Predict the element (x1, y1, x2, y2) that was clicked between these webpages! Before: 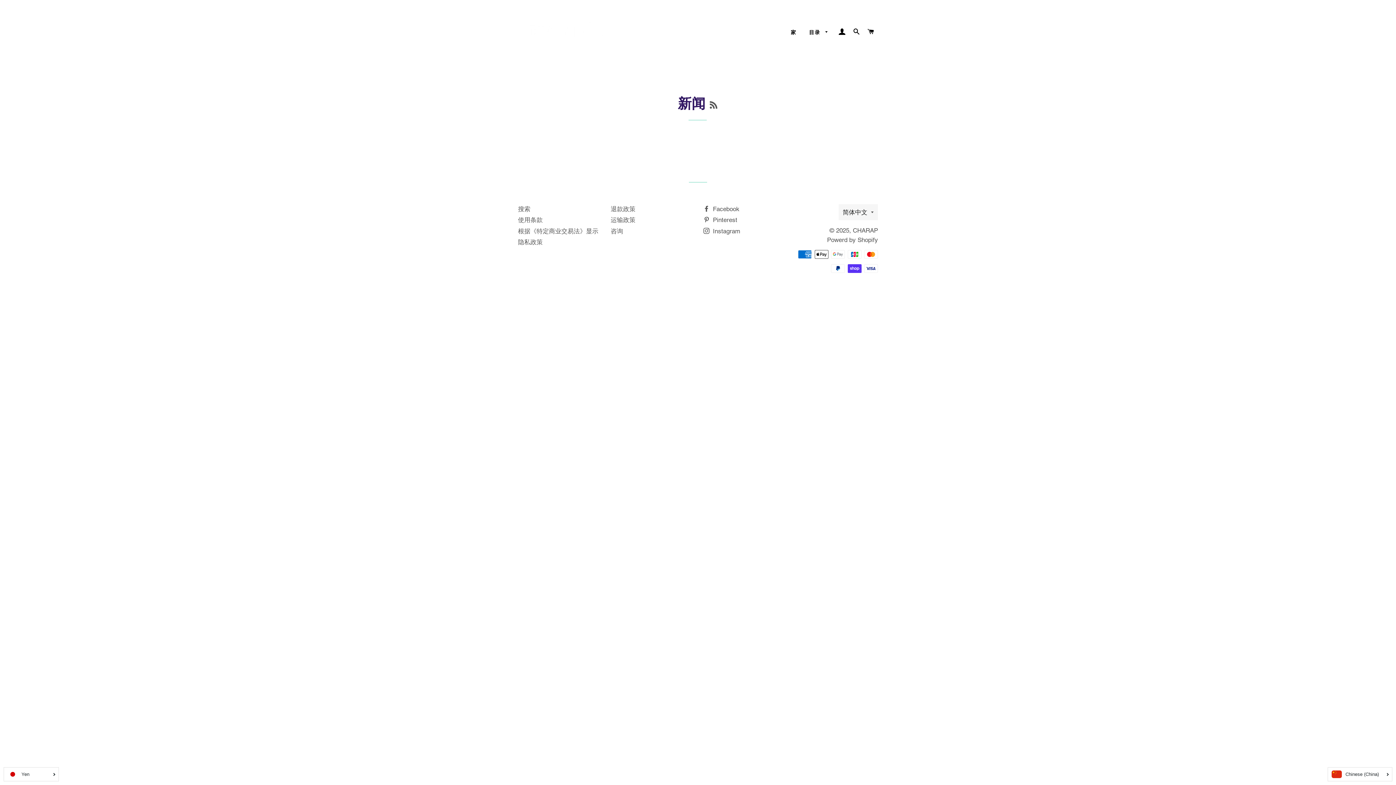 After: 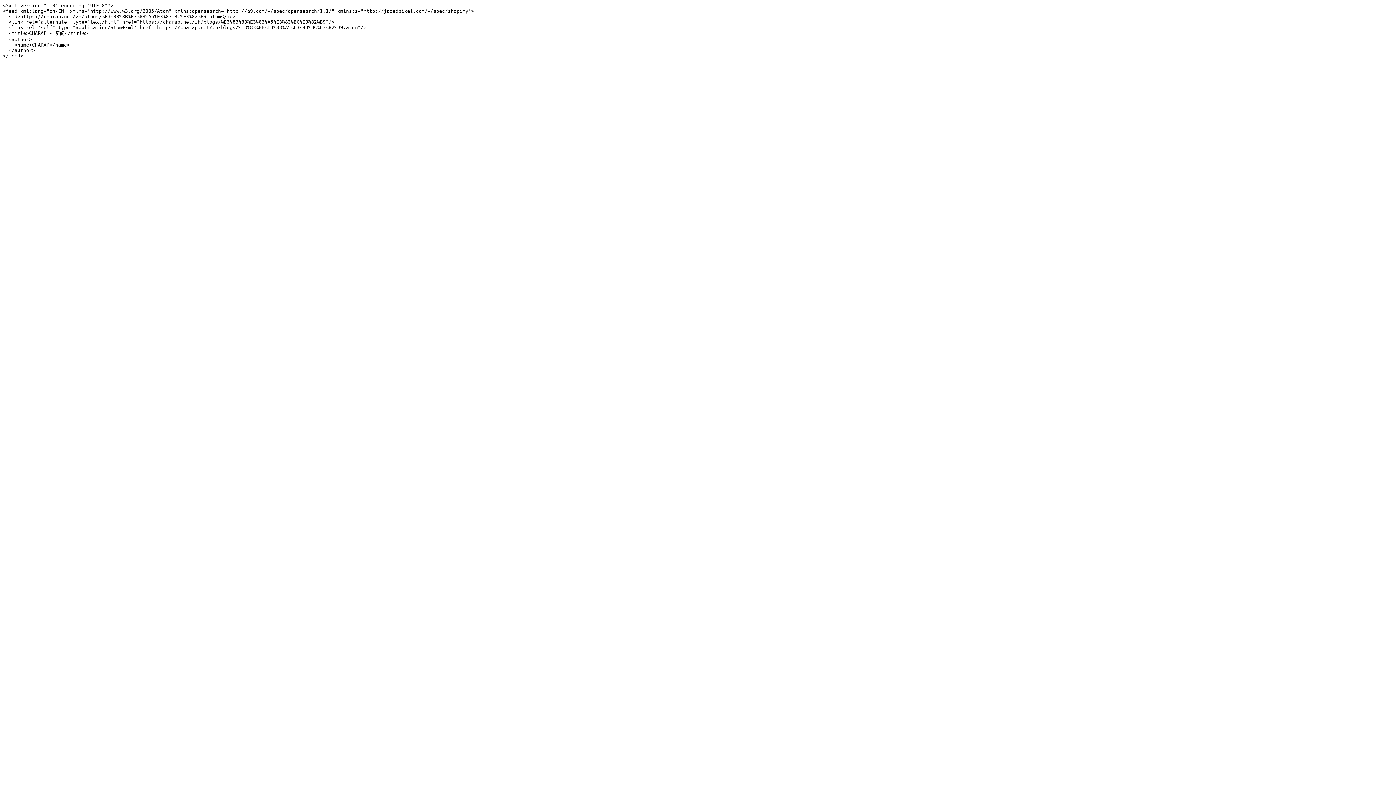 Action: label: RSS bbox: (709, 100, 717, 110)